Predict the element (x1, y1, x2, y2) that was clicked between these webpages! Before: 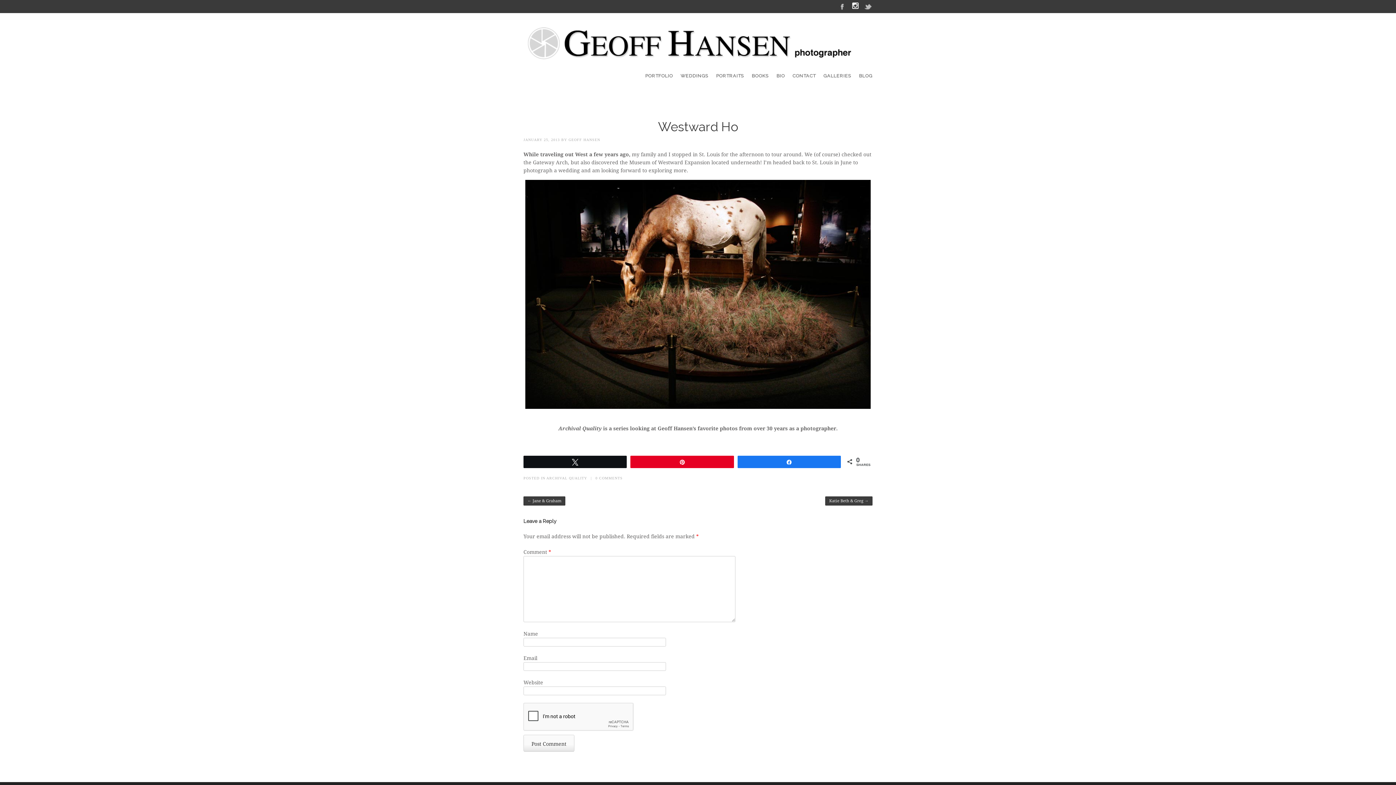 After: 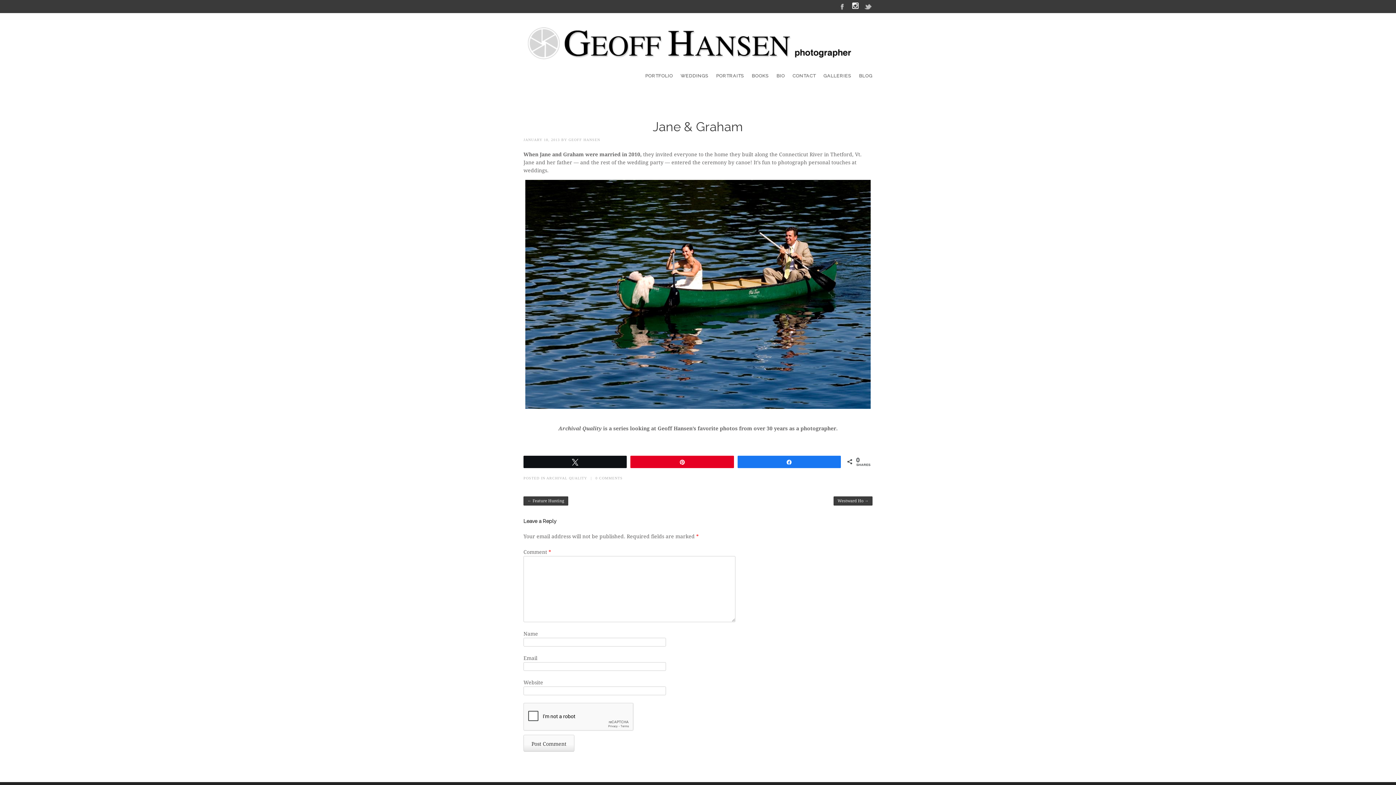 Action: bbox: (523, 496, 565, 505) label: ← Jane & Graham